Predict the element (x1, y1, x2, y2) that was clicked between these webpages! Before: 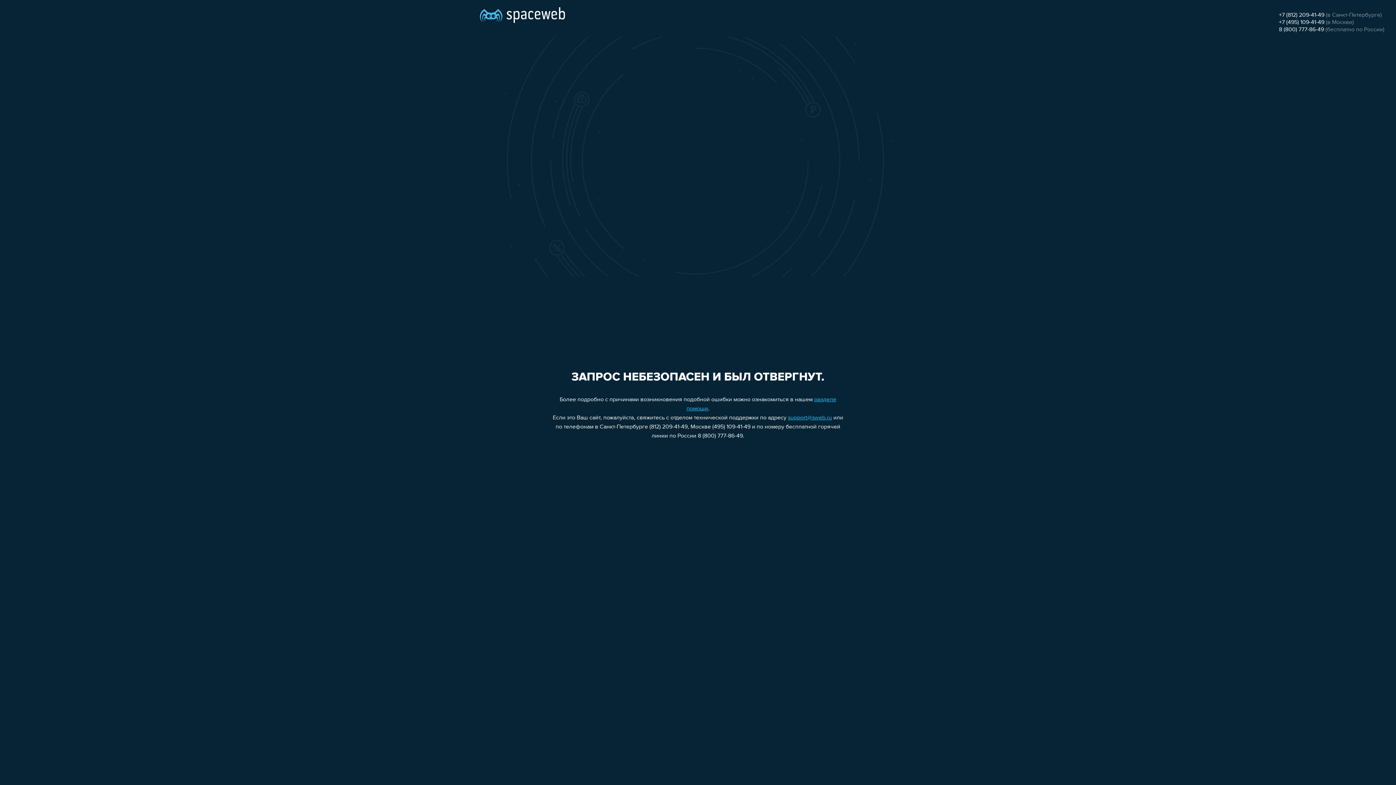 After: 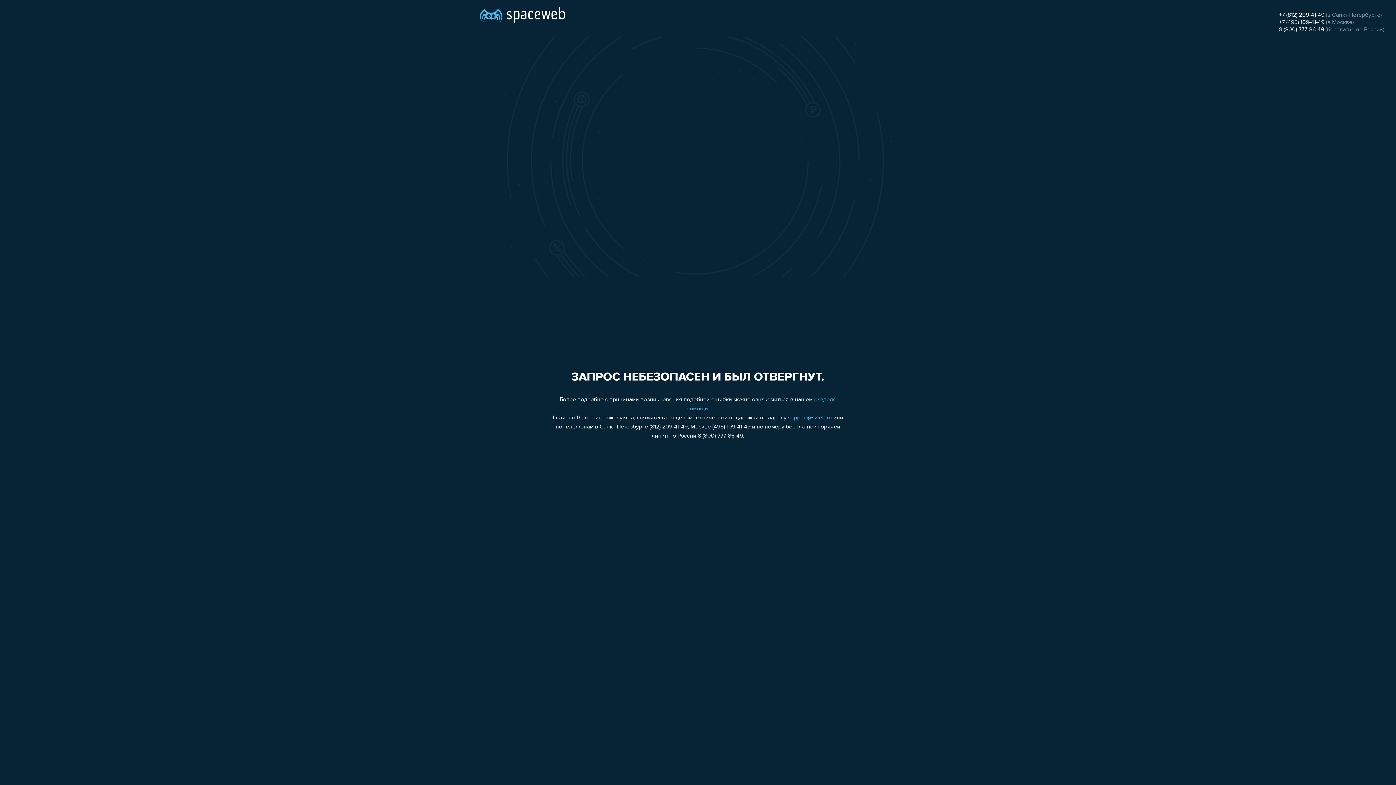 Action: label: 8 (800) 777-86-49 bbox: (1279, 26, 1324, 32)